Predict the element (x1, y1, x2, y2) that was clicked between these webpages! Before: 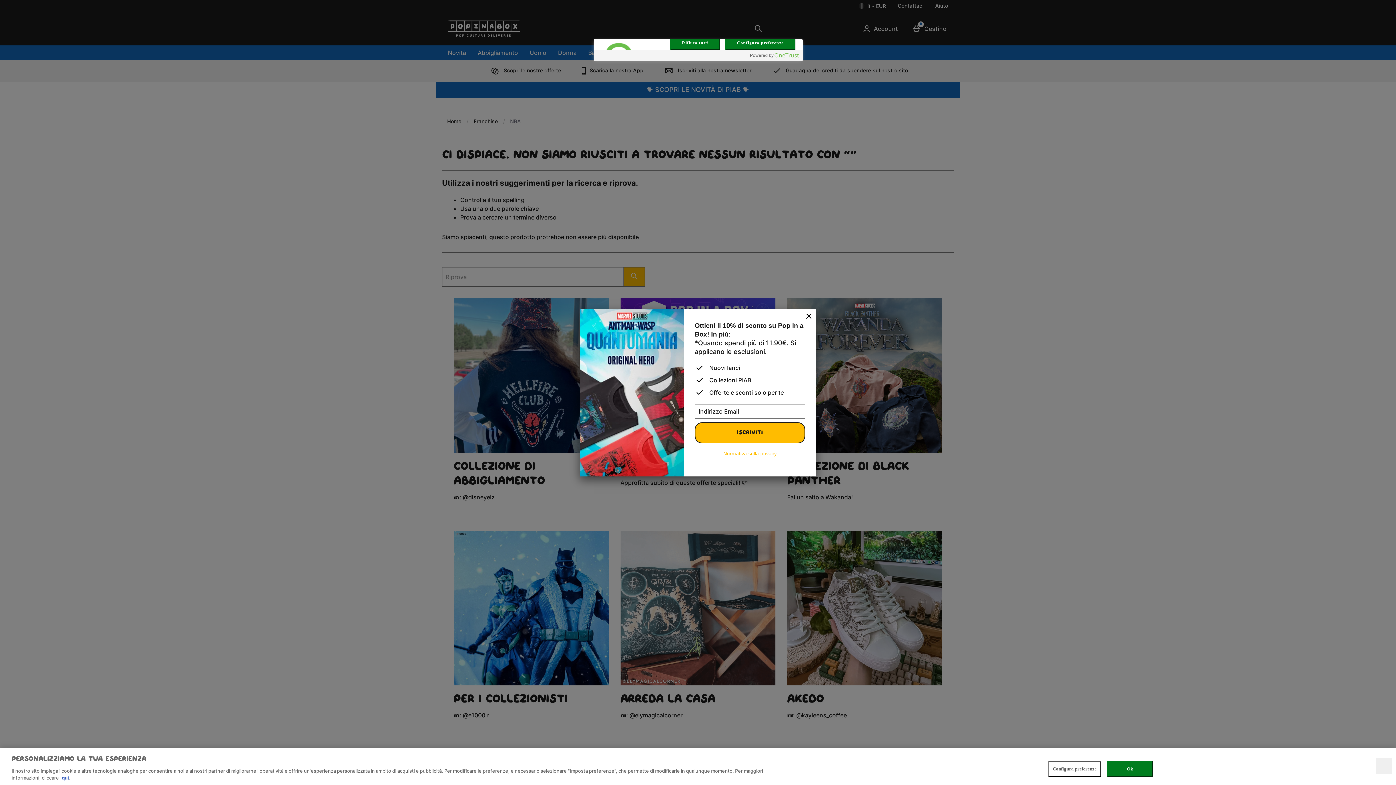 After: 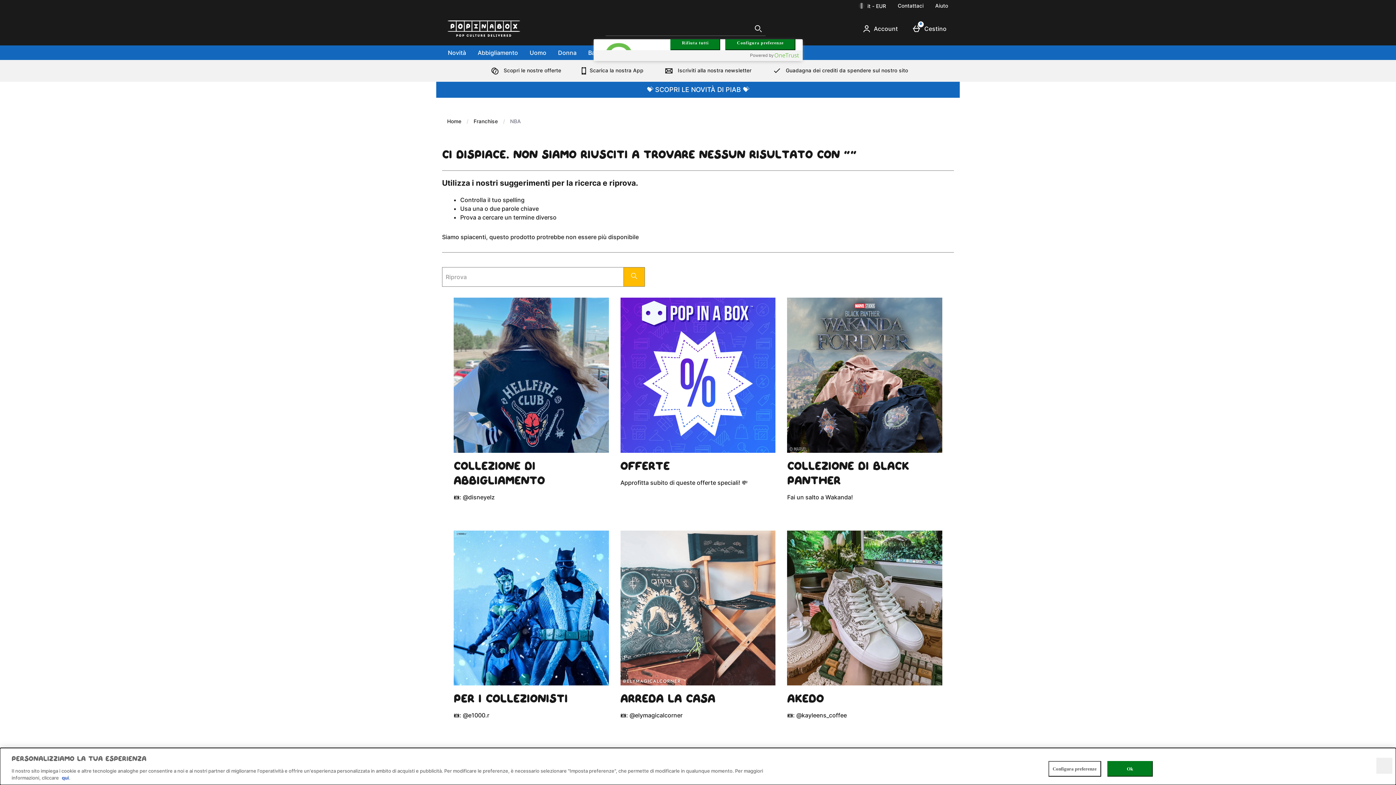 Action: bbox: (801, 308, 816, 324) label: Chiudi